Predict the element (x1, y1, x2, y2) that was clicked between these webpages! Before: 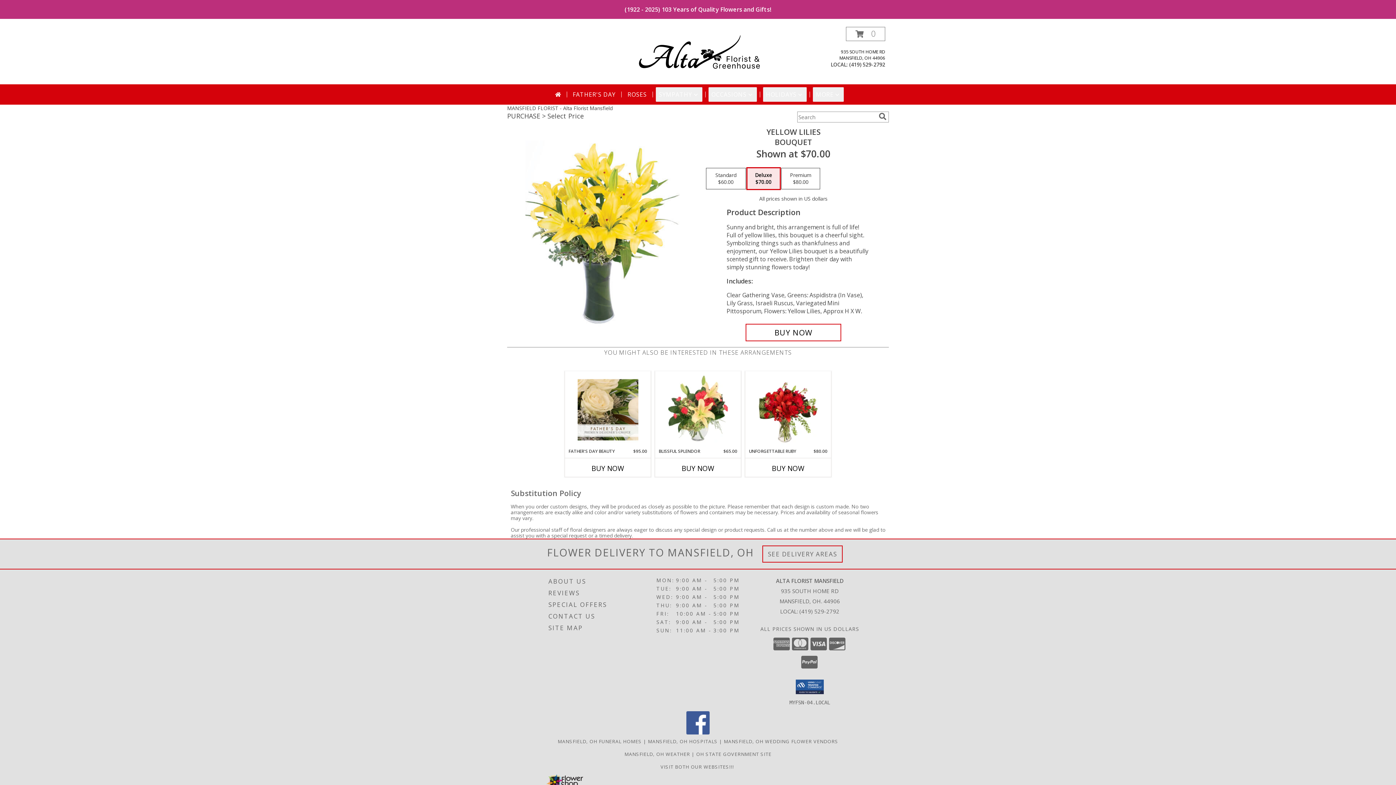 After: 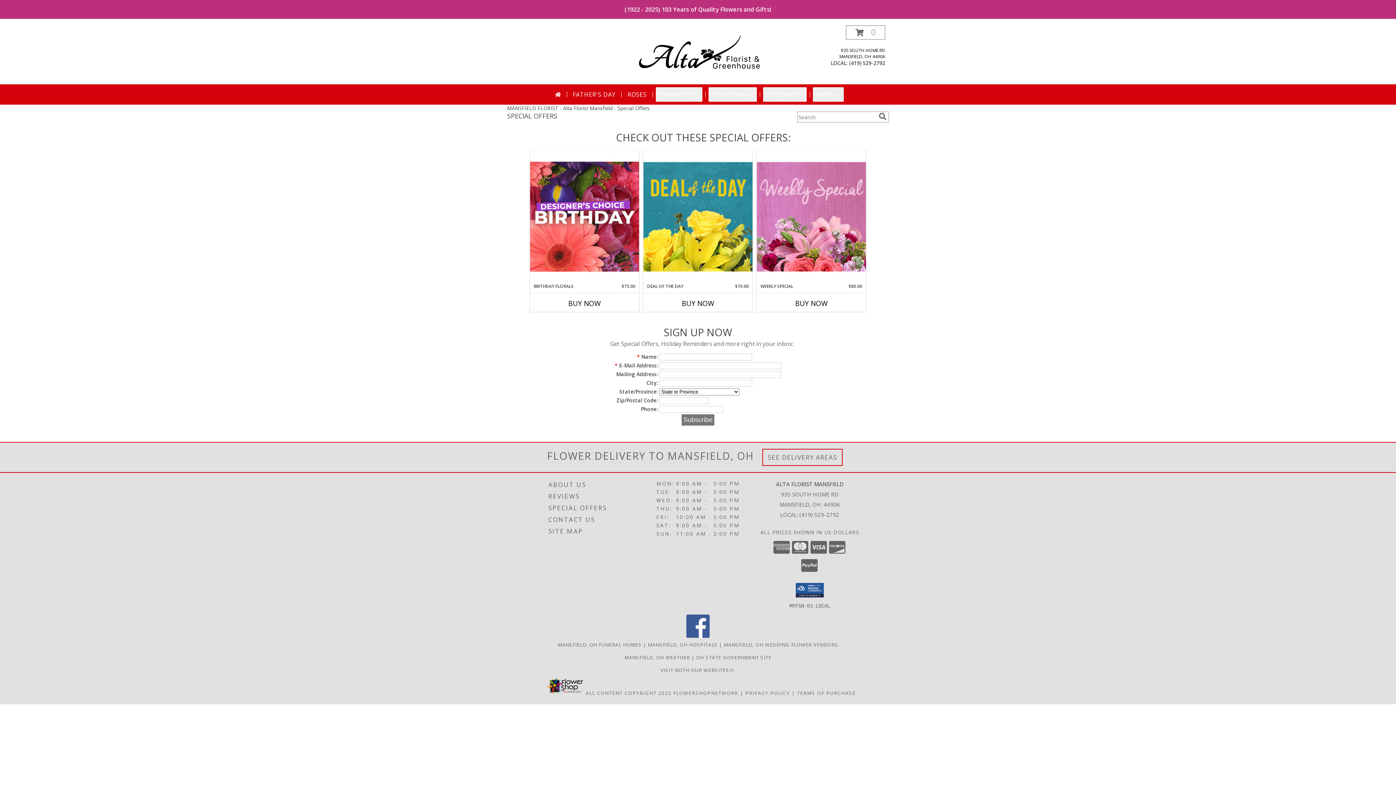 Action: label: SPECIAL OFFERS bbox: (548, 599, 654, 610)